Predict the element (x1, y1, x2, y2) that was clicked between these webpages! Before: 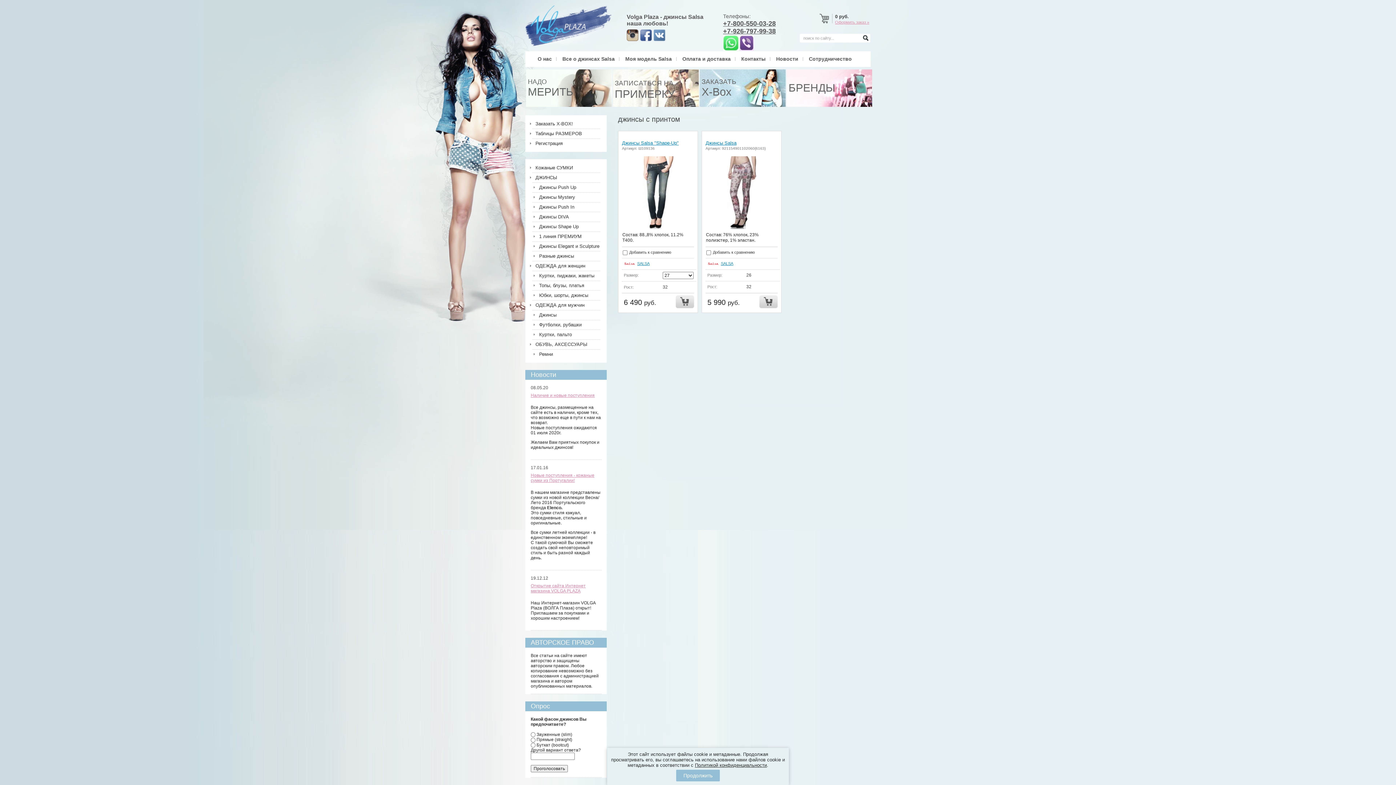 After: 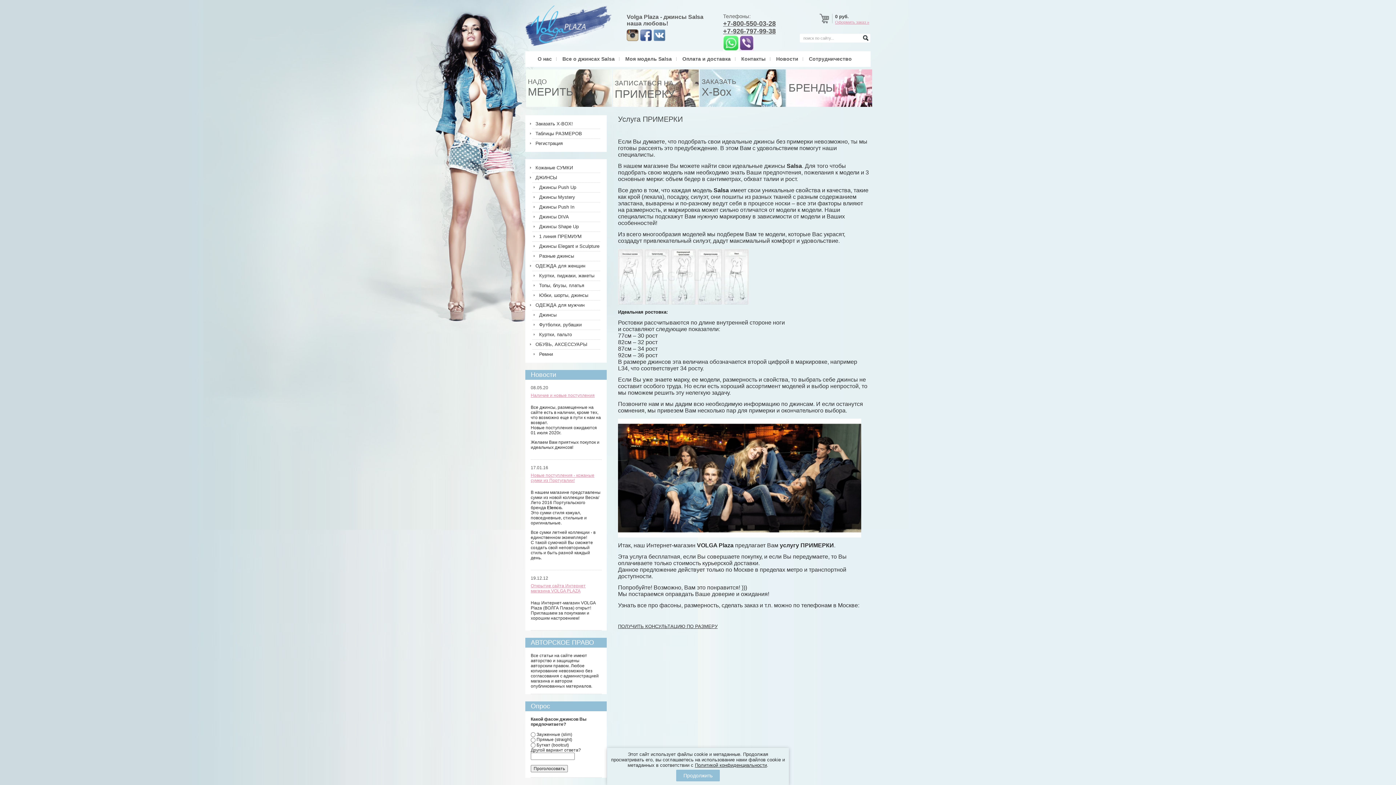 Action: label: НАДО
МЕРИТЬ bbox: (528, 78, 610, 98)